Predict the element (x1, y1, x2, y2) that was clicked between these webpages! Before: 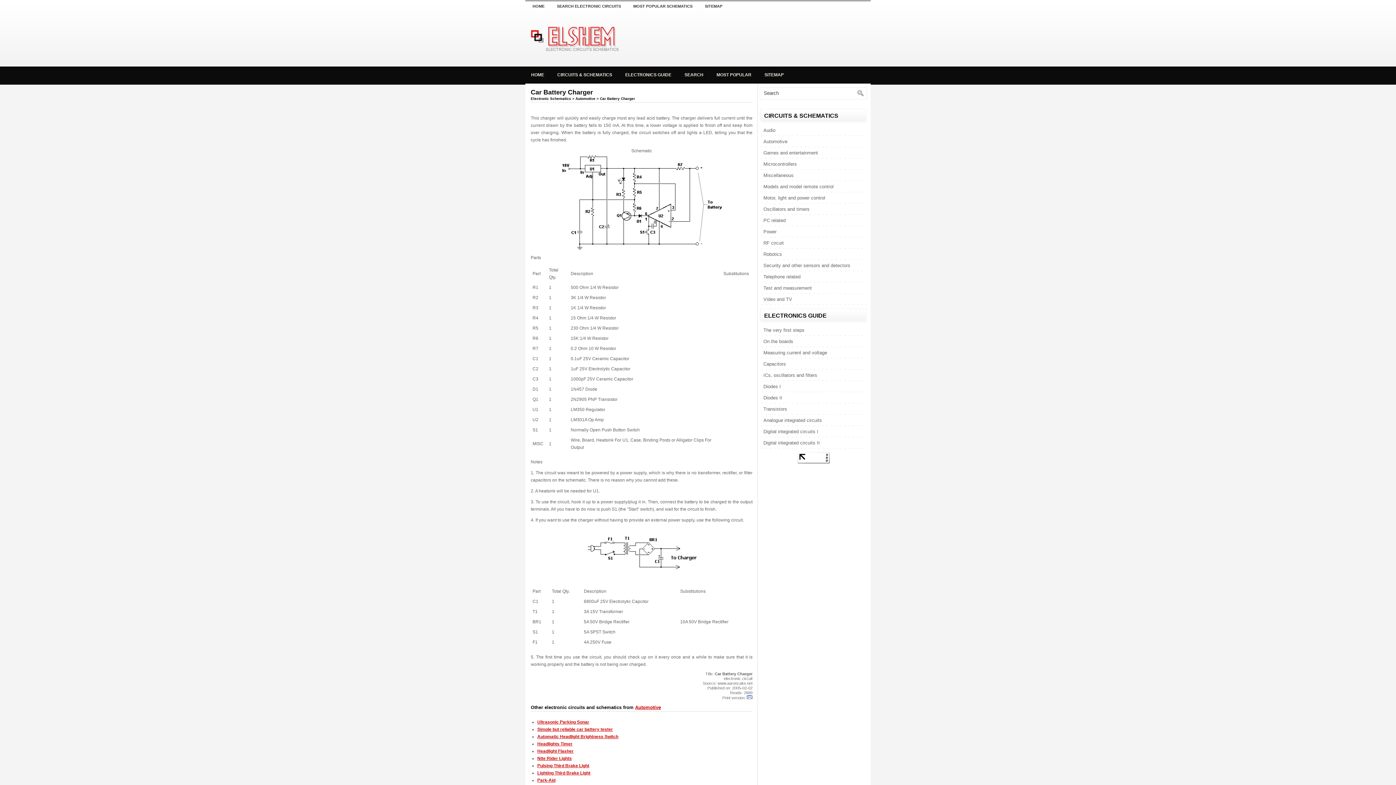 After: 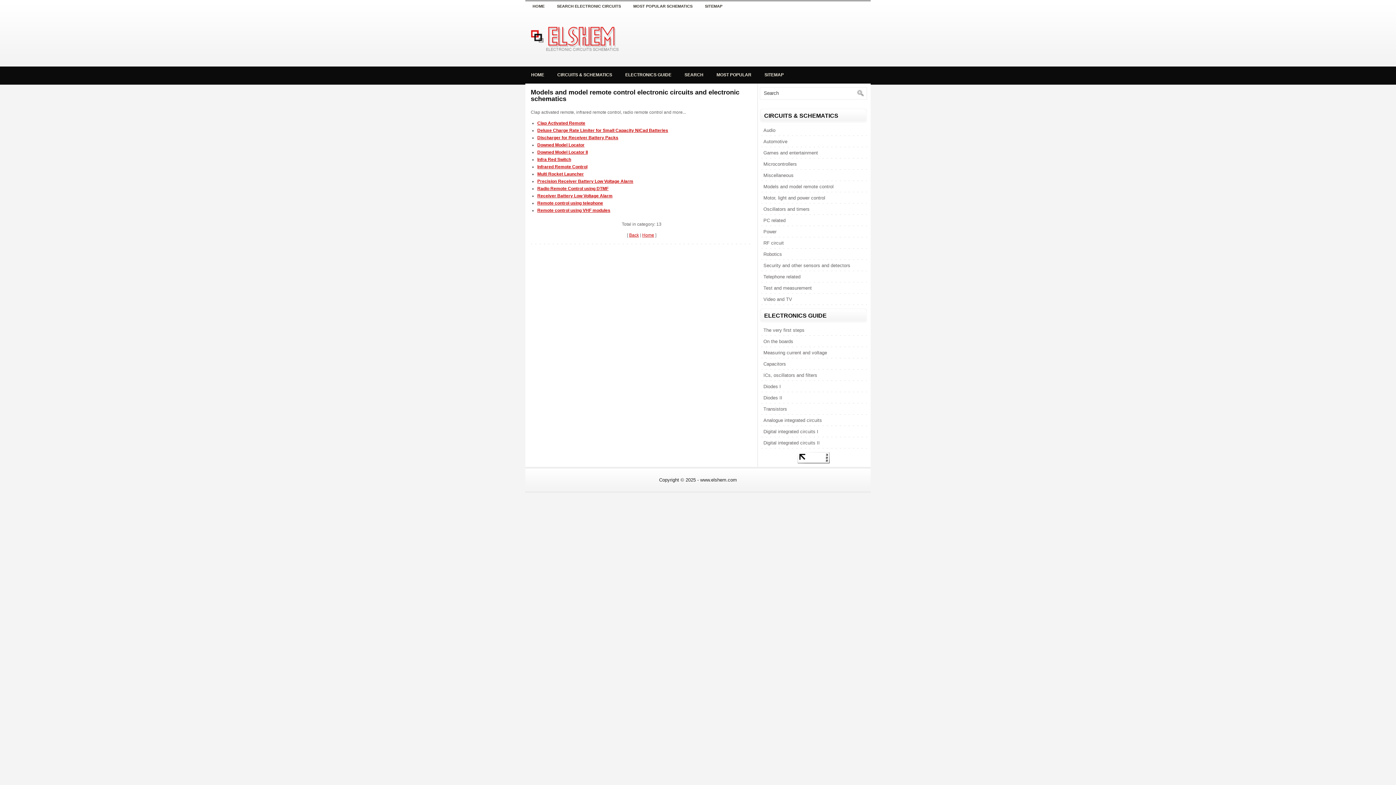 Action: bbox: (763, 184, 833, 189) label: Models and model remote control